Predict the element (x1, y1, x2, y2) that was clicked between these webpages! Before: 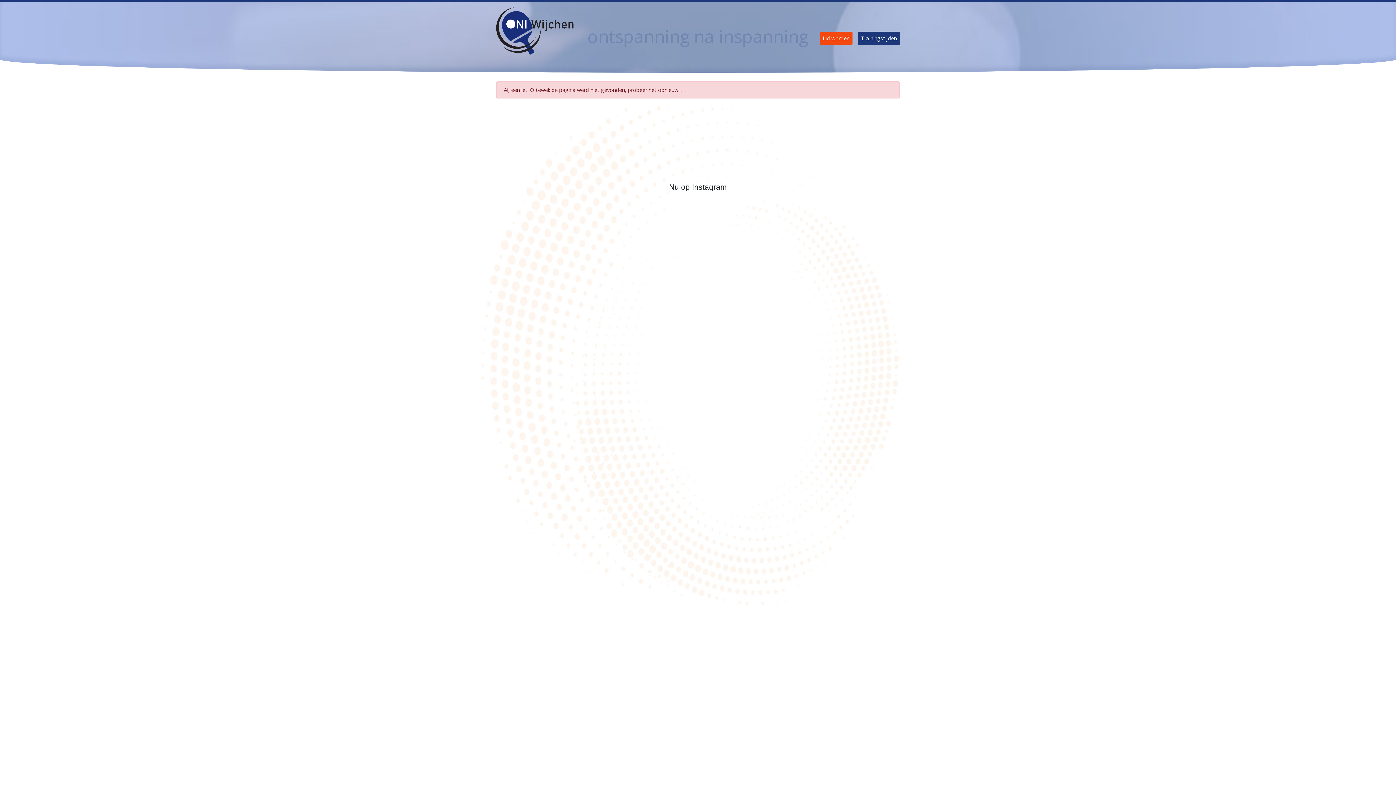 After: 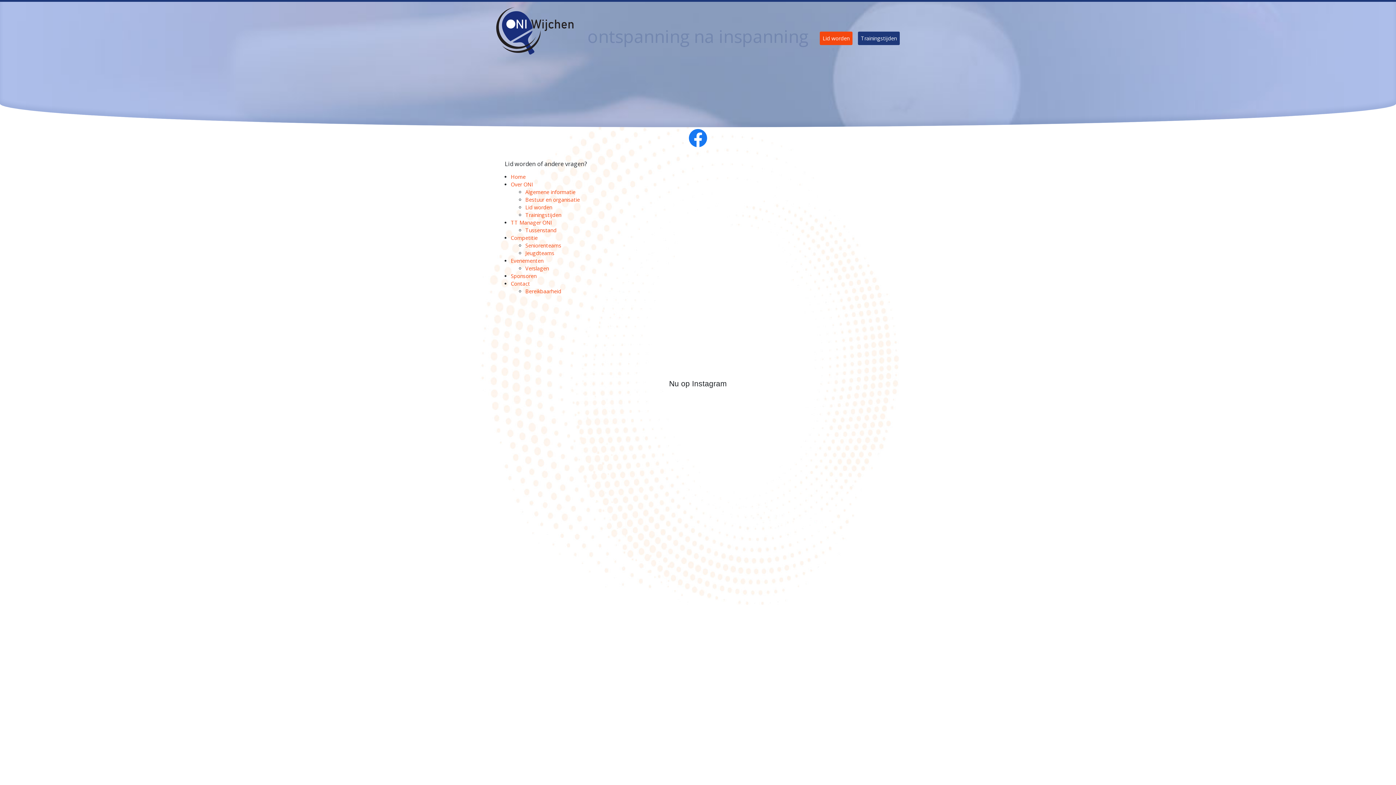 Action: bbox: (496, 7, 573, 54)